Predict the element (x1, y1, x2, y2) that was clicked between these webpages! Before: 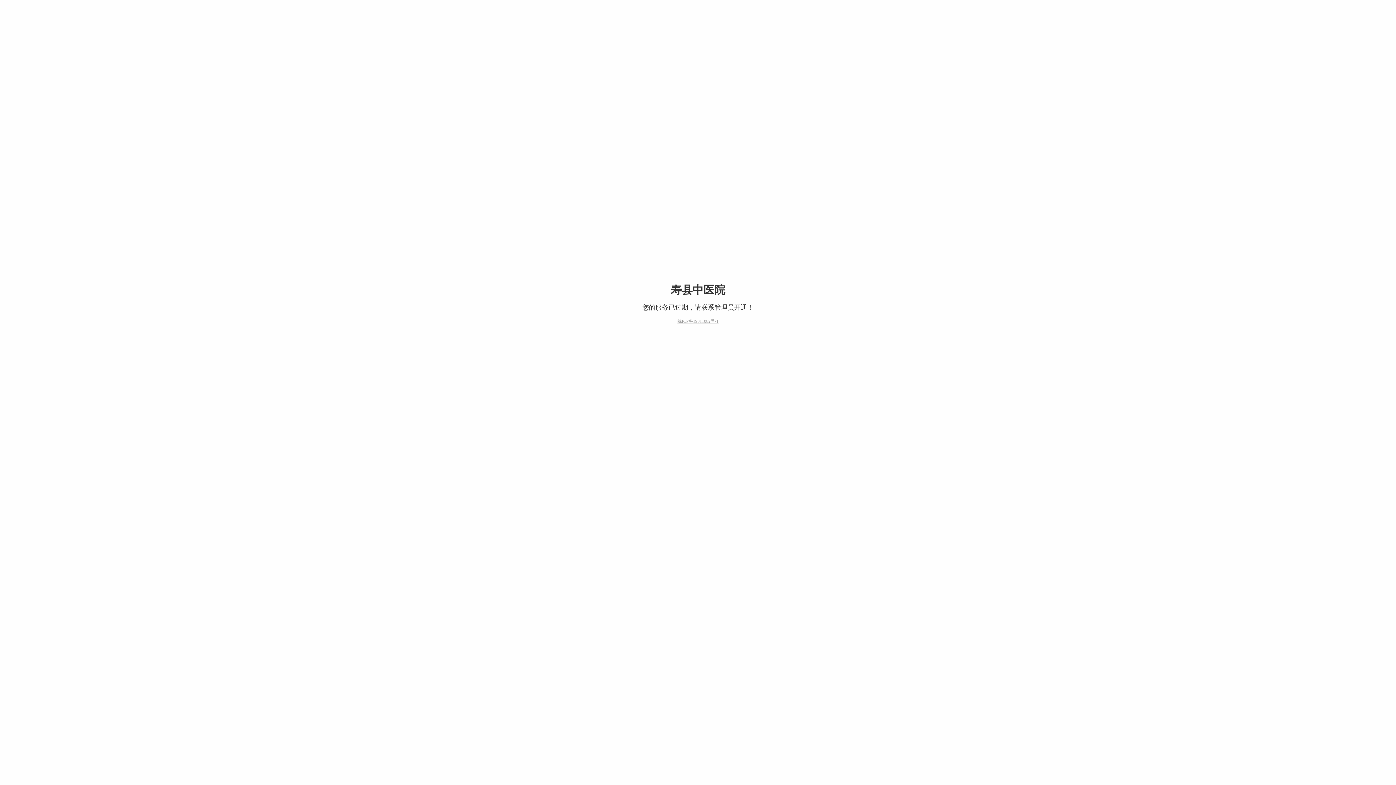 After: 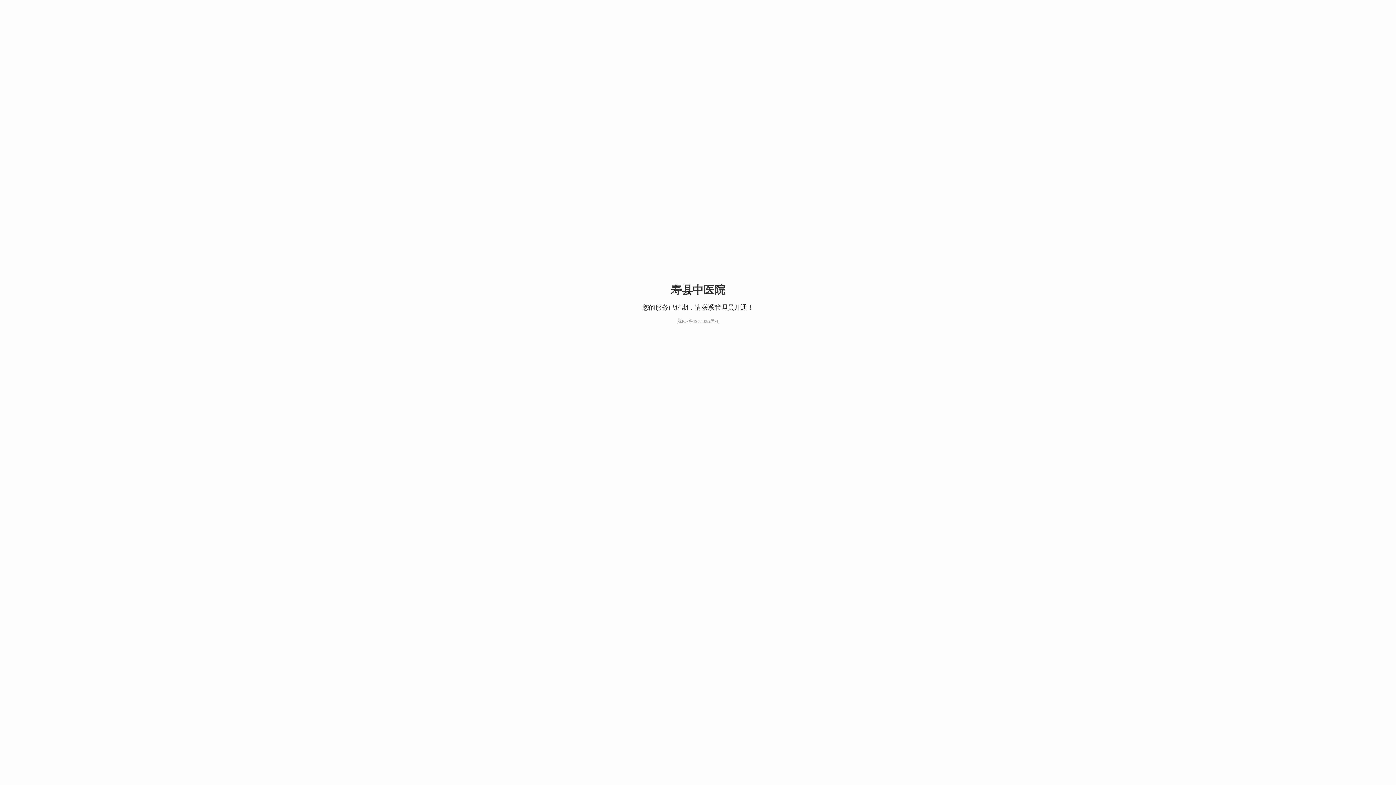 Action: bbox: (677, 318, 718, 324) label: 皖ICP备19011082号-1